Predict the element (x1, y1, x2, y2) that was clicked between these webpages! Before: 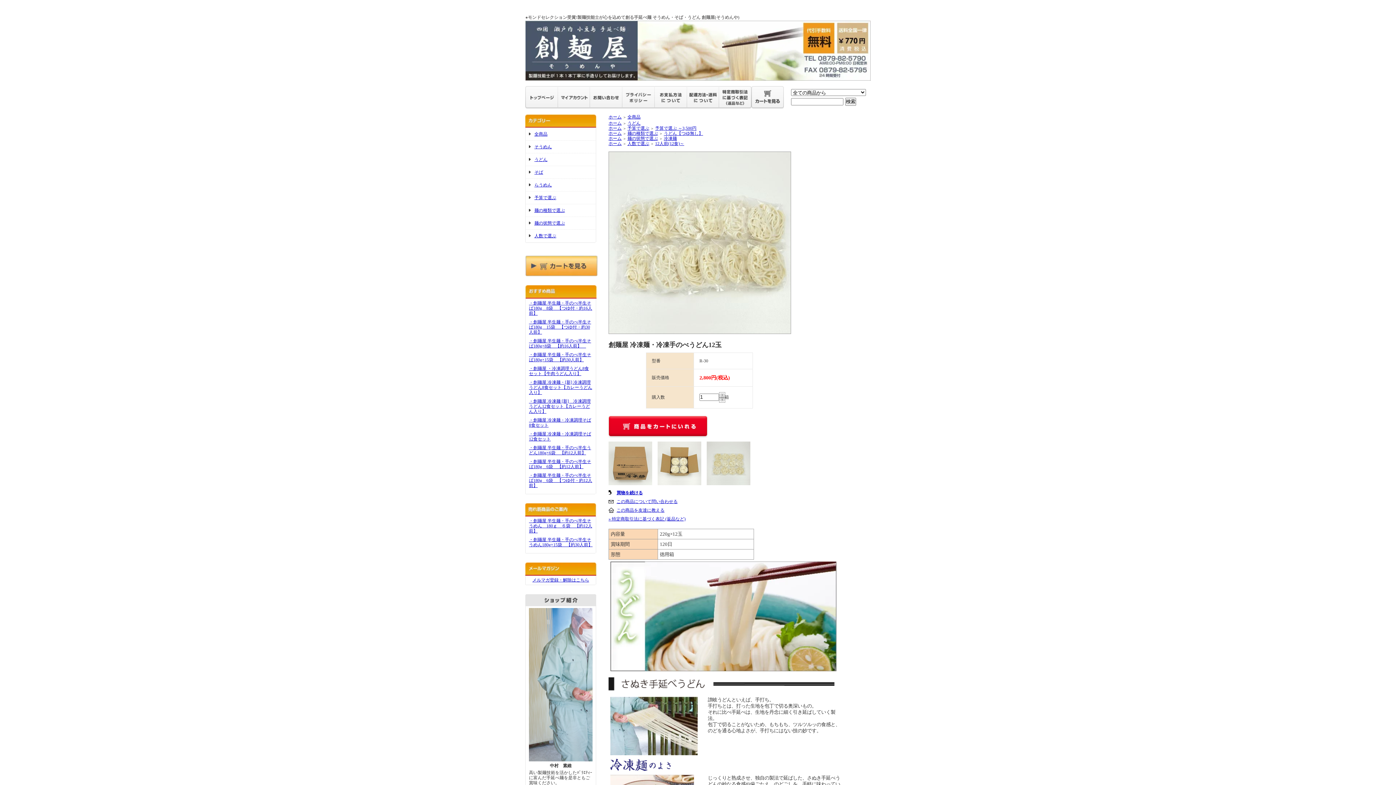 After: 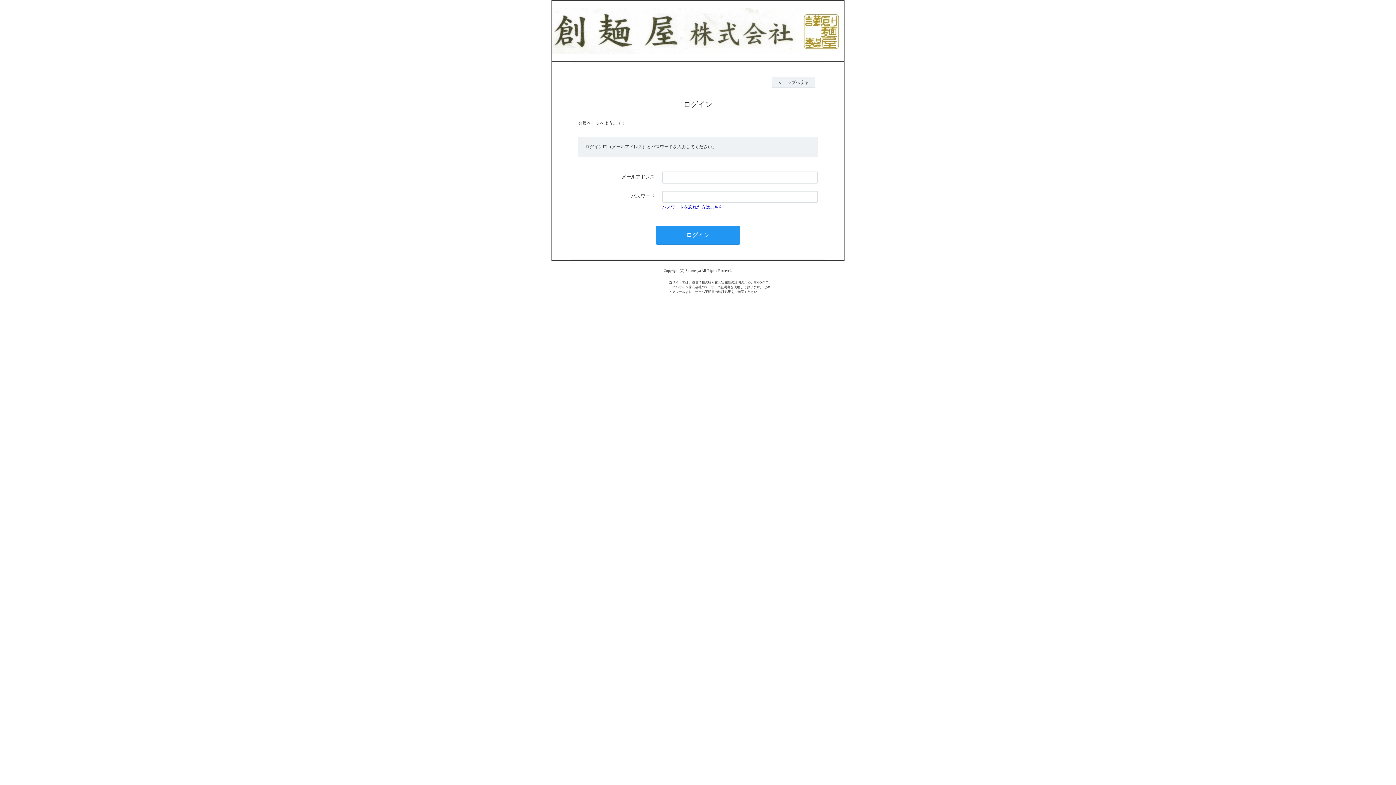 Action: bbox: (558, 104, 590, 109)